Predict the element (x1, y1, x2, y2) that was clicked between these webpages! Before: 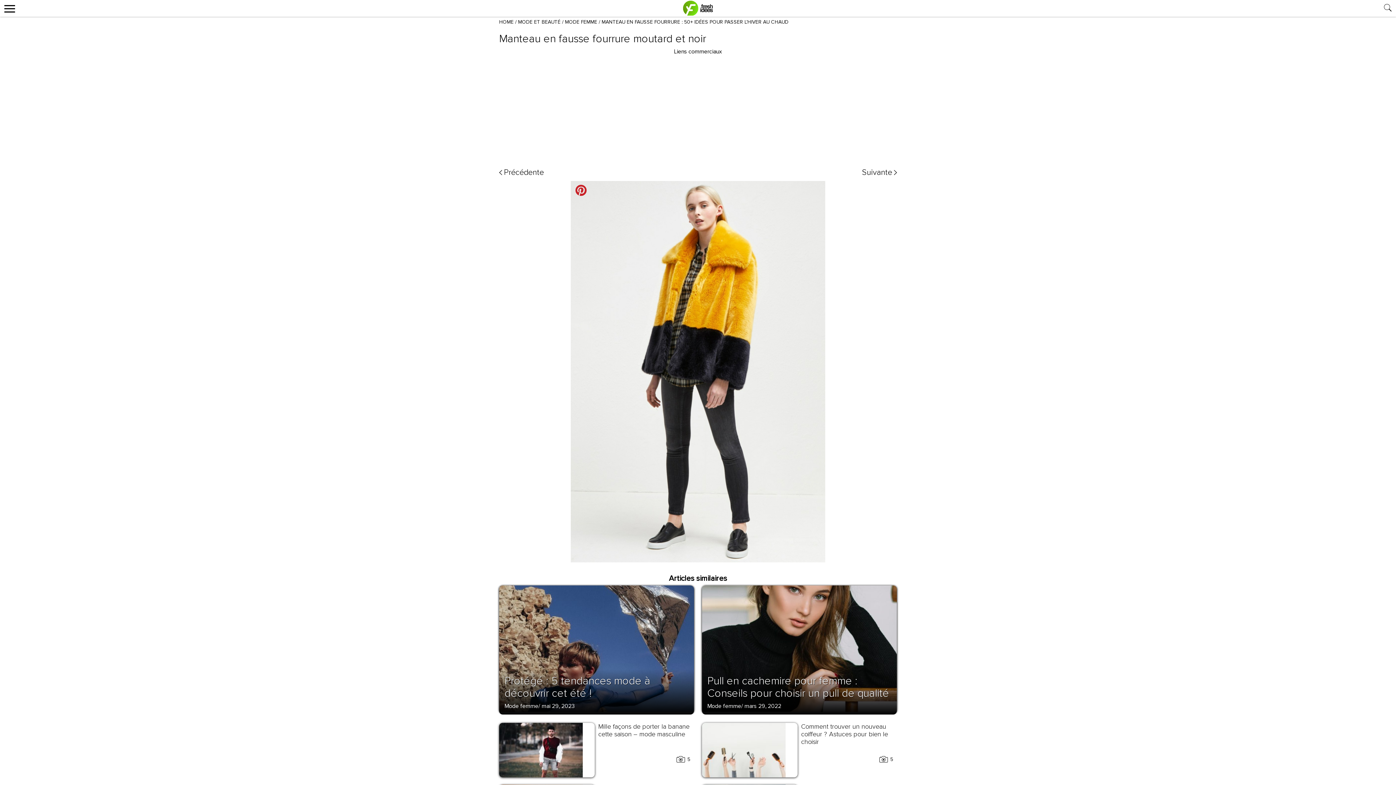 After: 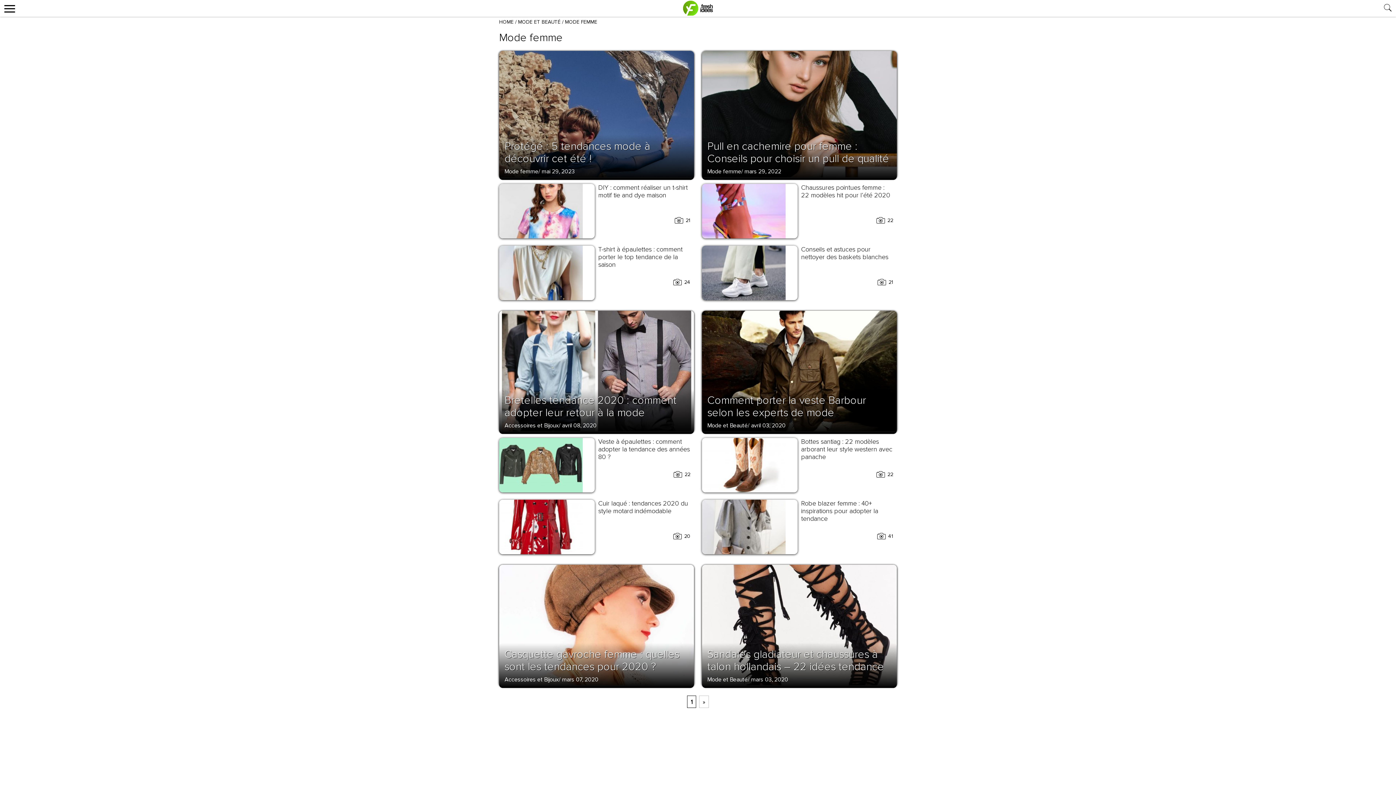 Action: bbox: (504, 703, 538, 710) label: Mode femme